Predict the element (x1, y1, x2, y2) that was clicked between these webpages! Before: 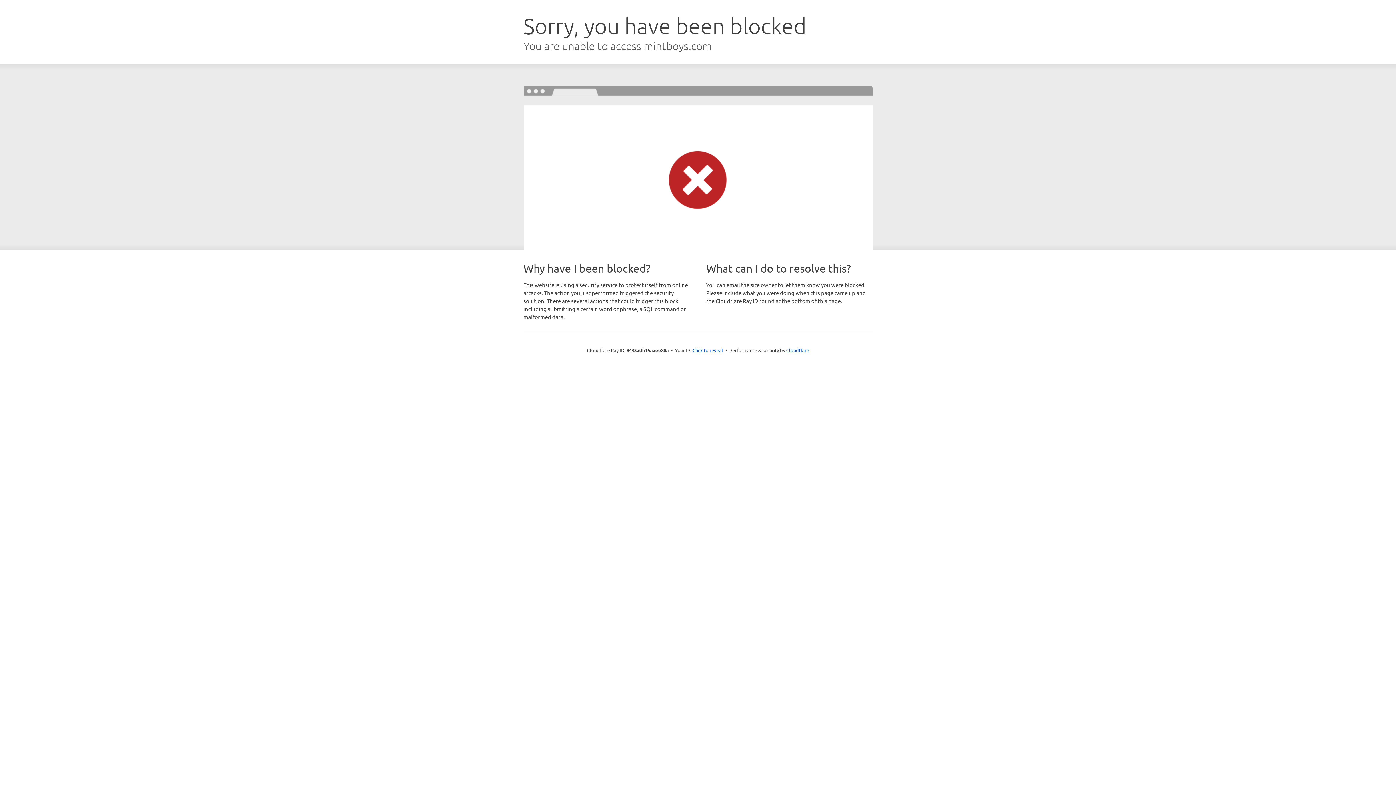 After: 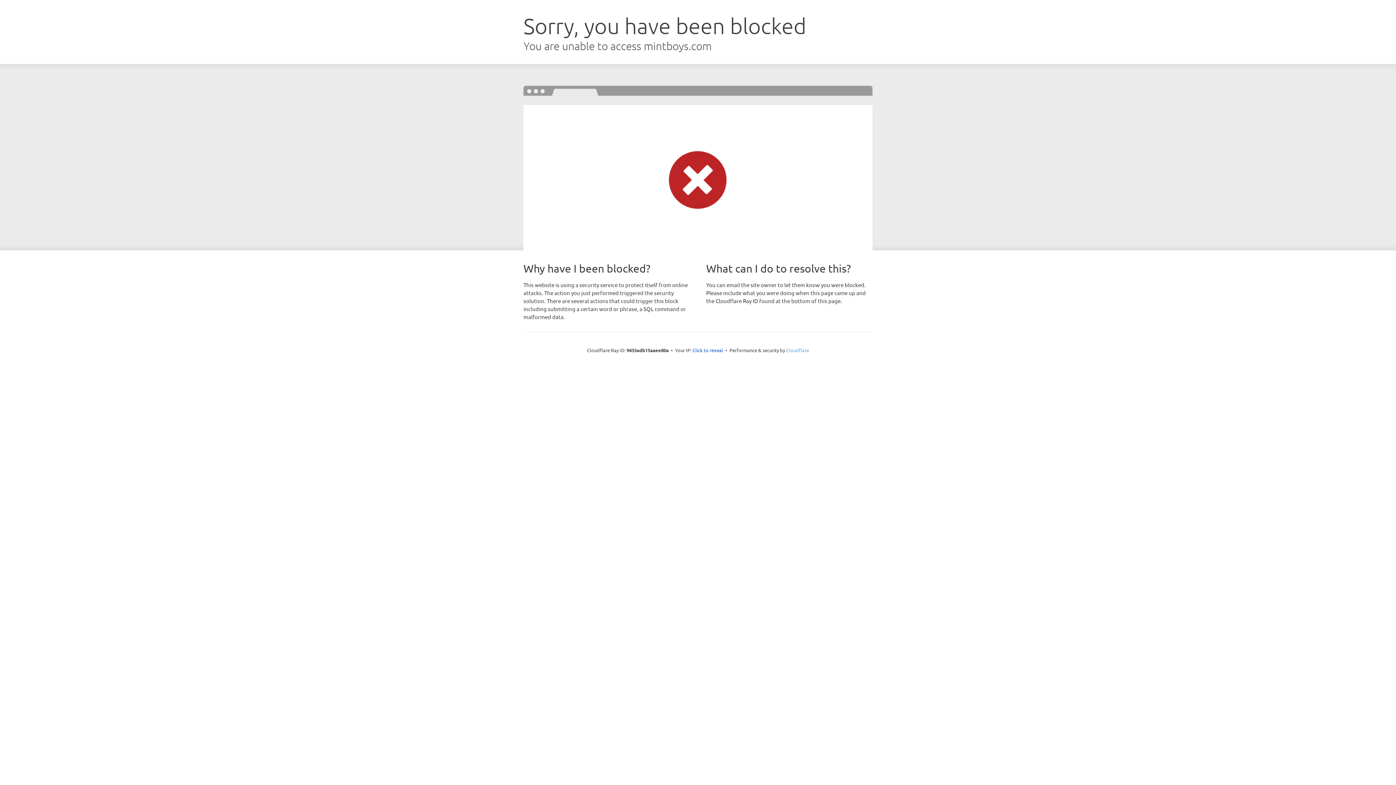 Action: bbox: (786, 347, 809, 353) label: Cloudflare